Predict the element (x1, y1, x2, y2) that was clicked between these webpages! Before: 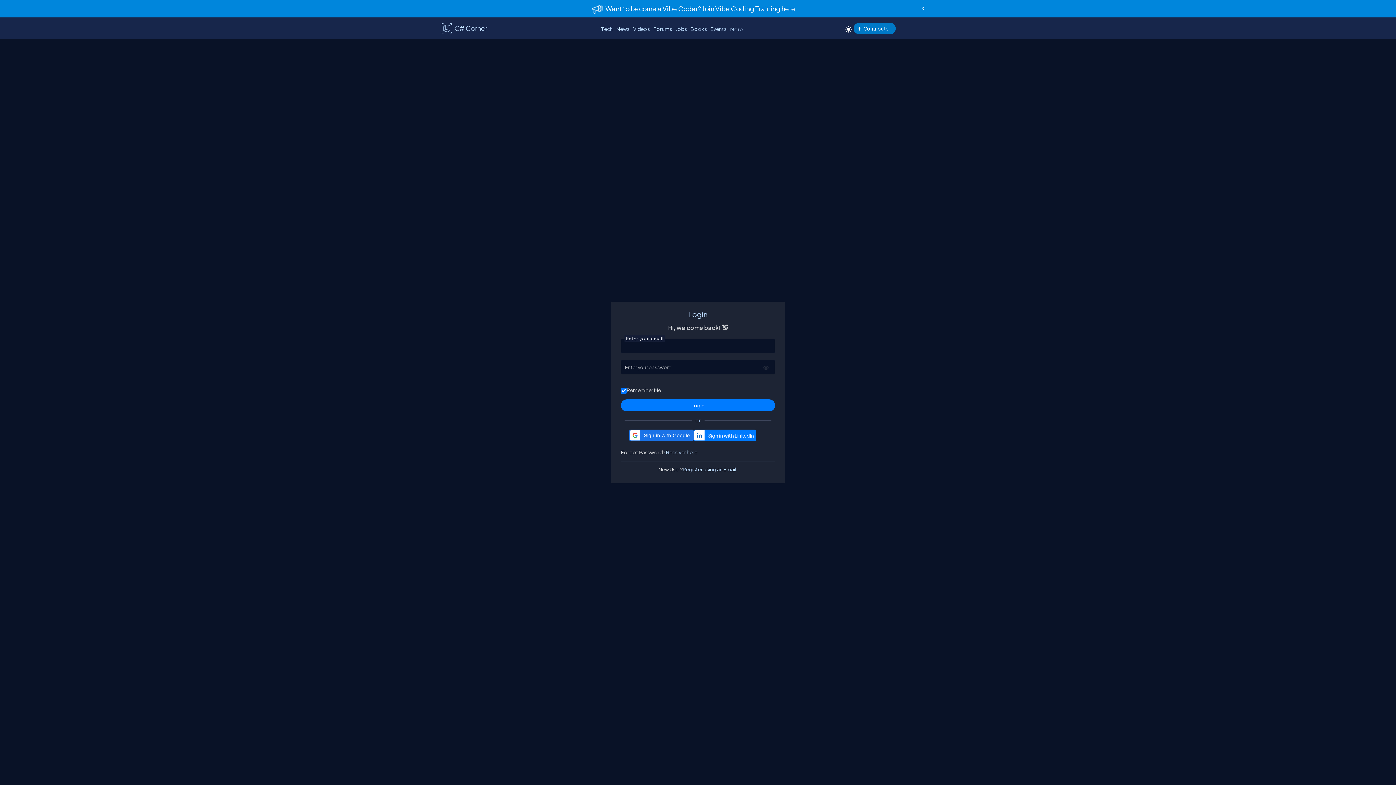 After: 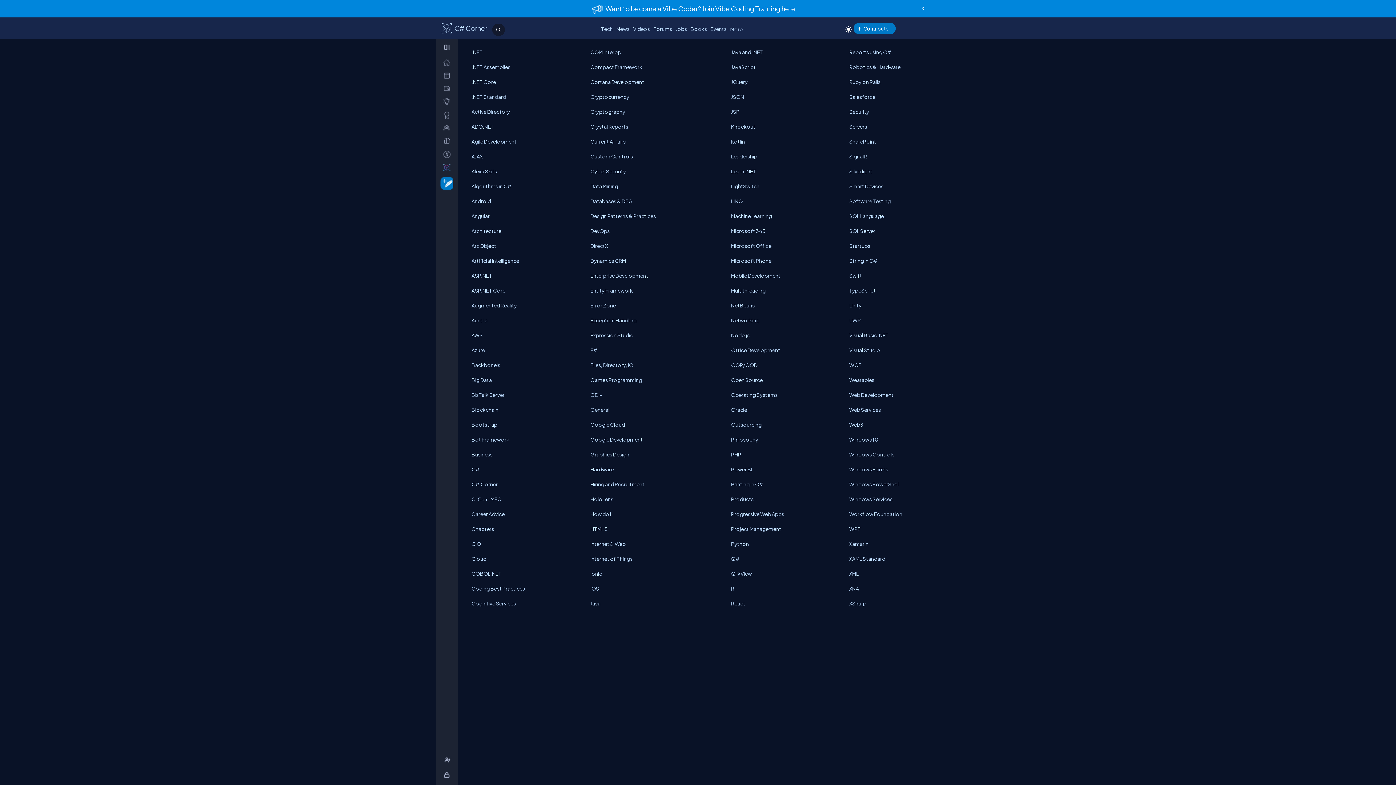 Action: label: Tech bbox: (599, 23, 614, 33)